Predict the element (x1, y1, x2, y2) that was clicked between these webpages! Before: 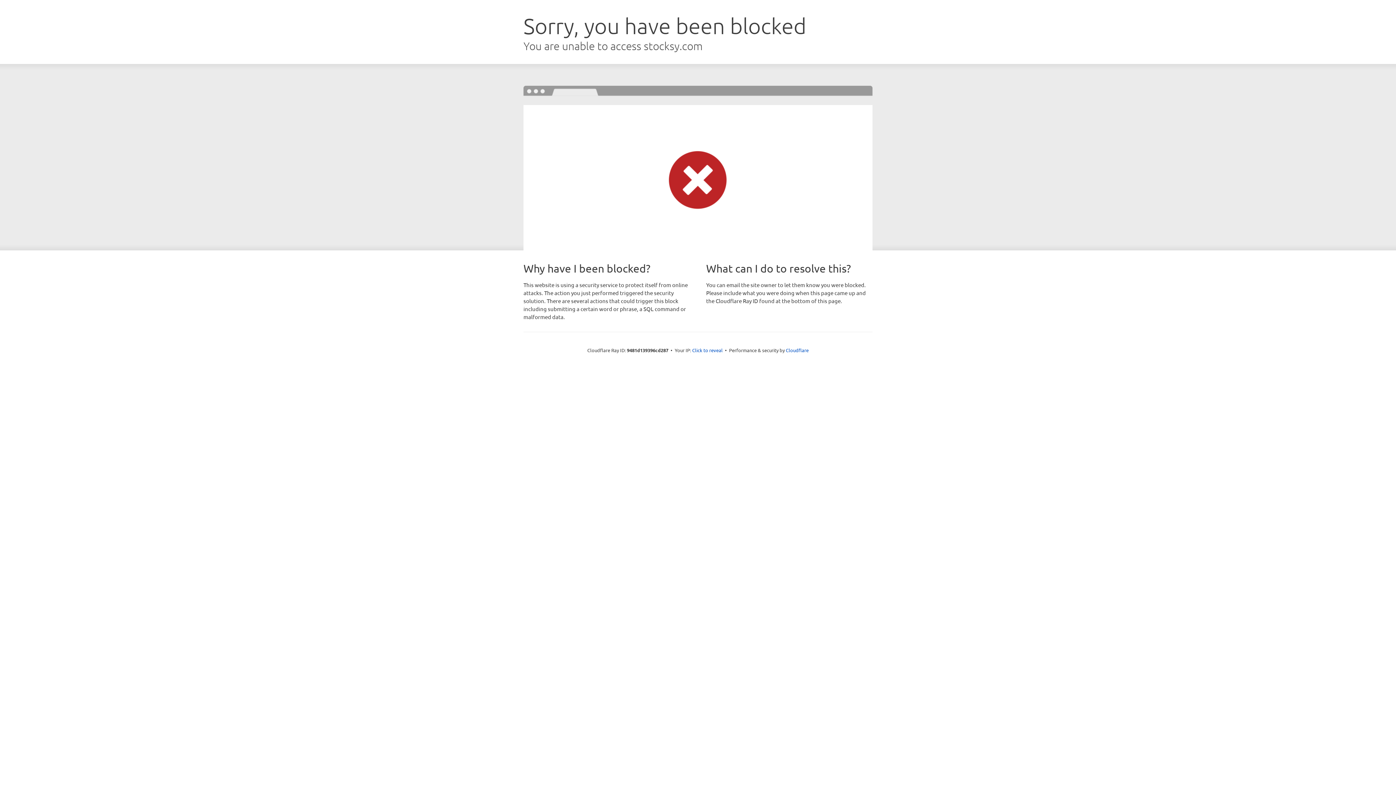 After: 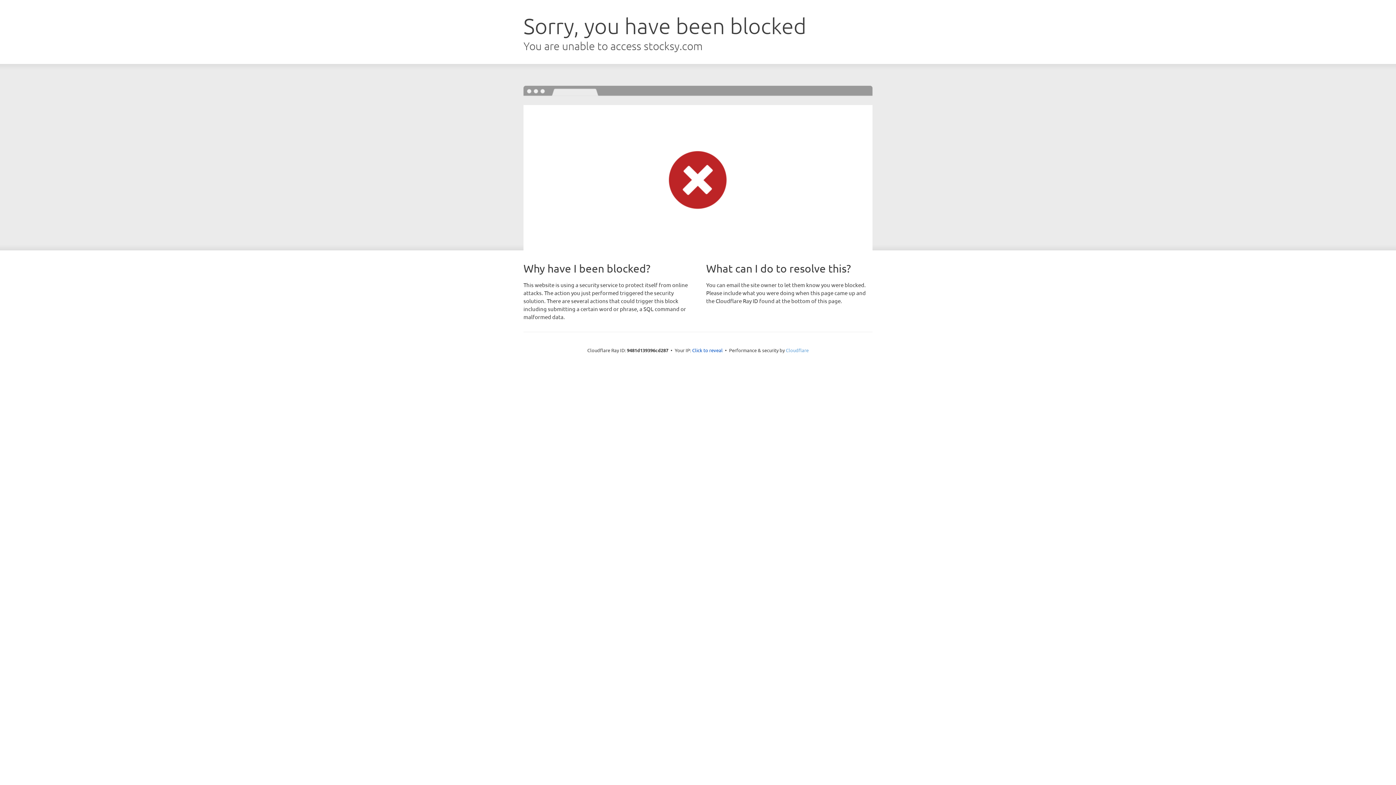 Action: bbox: (786, 347, 808, 353) label: Cloudflare